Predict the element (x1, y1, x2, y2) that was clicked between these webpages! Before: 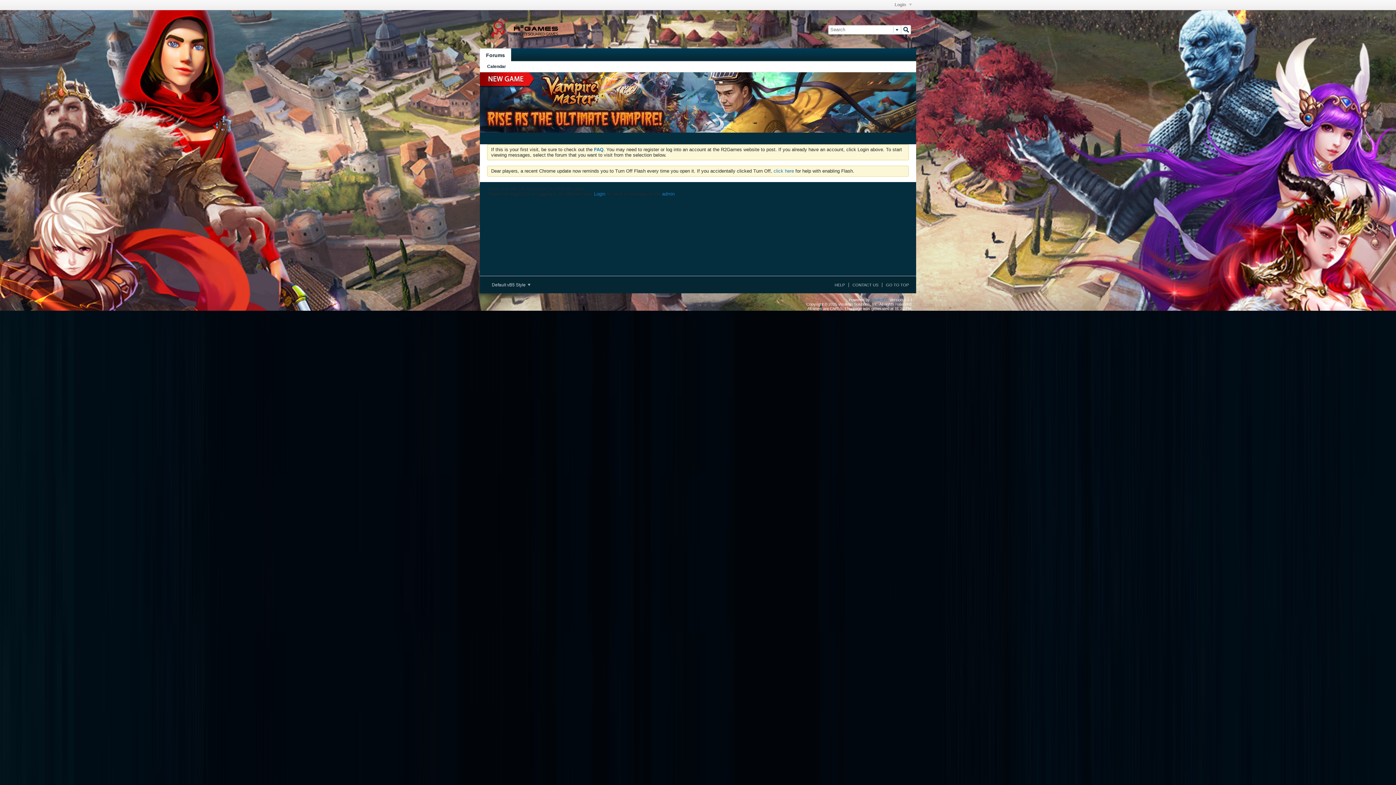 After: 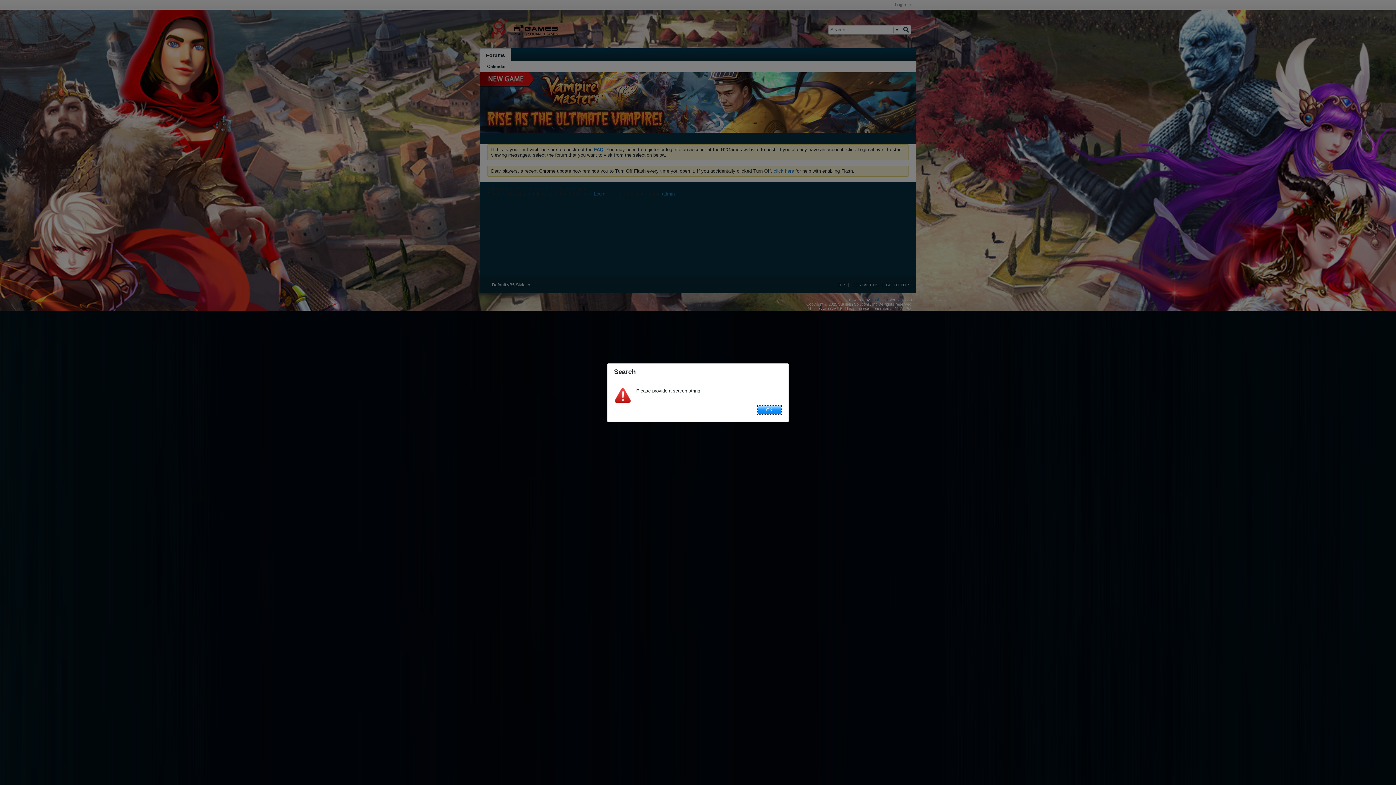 Action: bbox: (901, 24, 911, 34)